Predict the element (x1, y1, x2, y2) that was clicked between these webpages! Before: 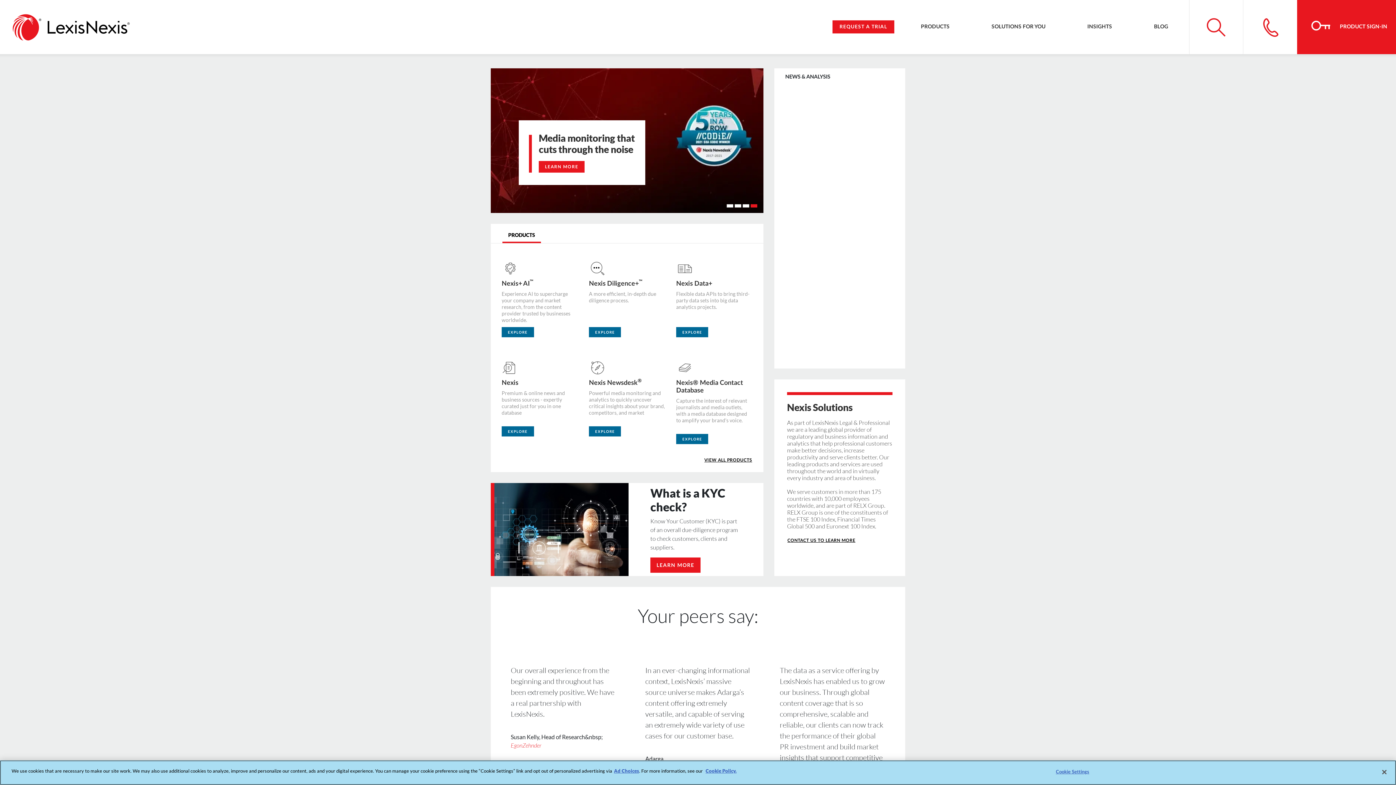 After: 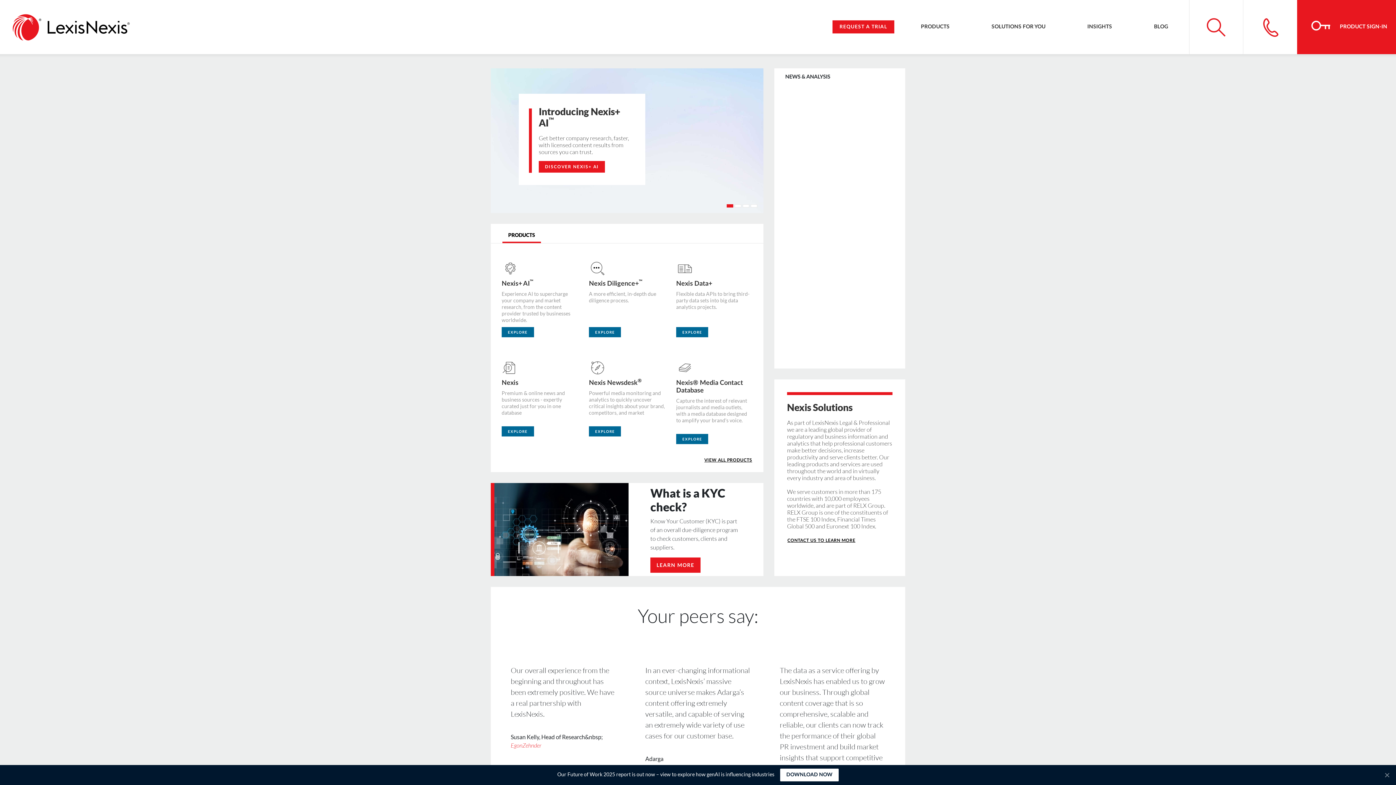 Action: bbox: (726, 204, 734, 207)